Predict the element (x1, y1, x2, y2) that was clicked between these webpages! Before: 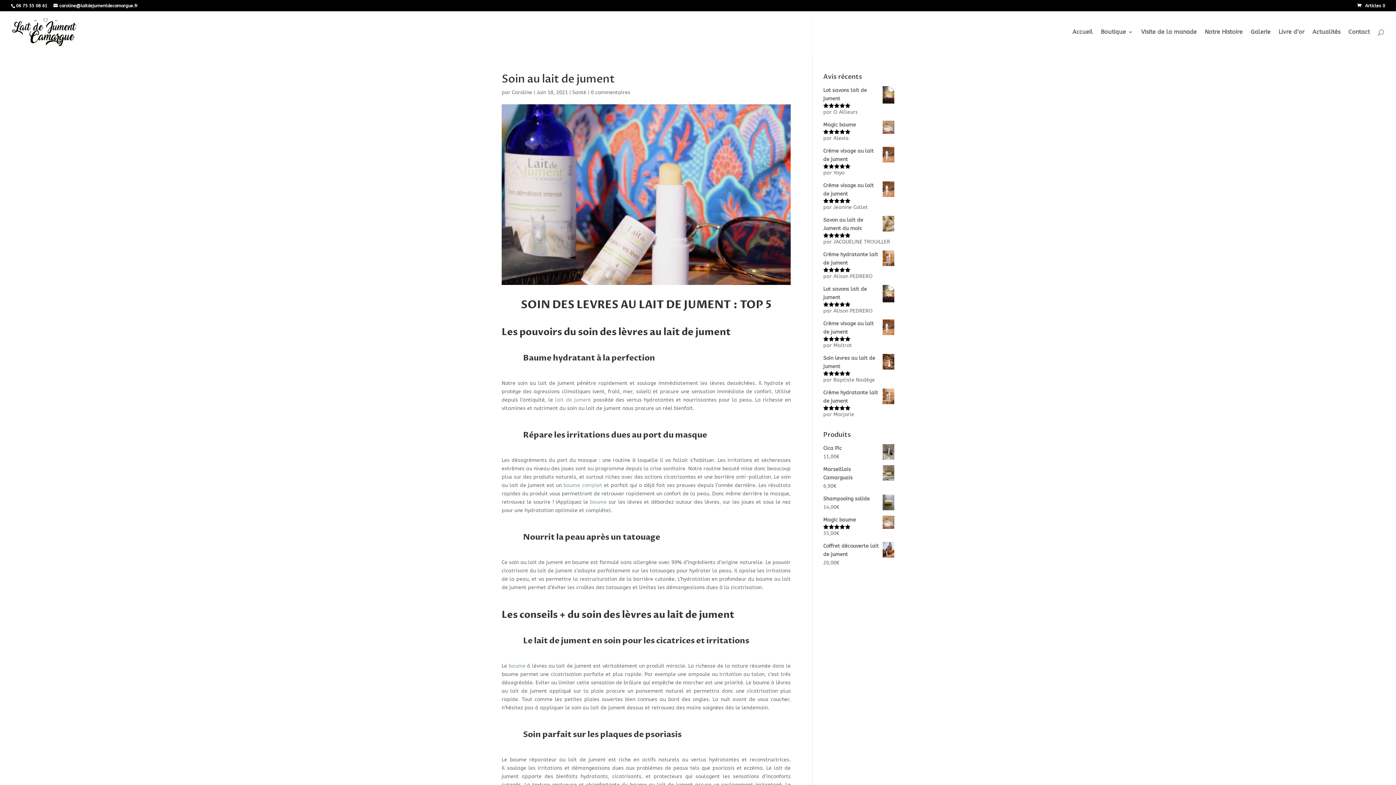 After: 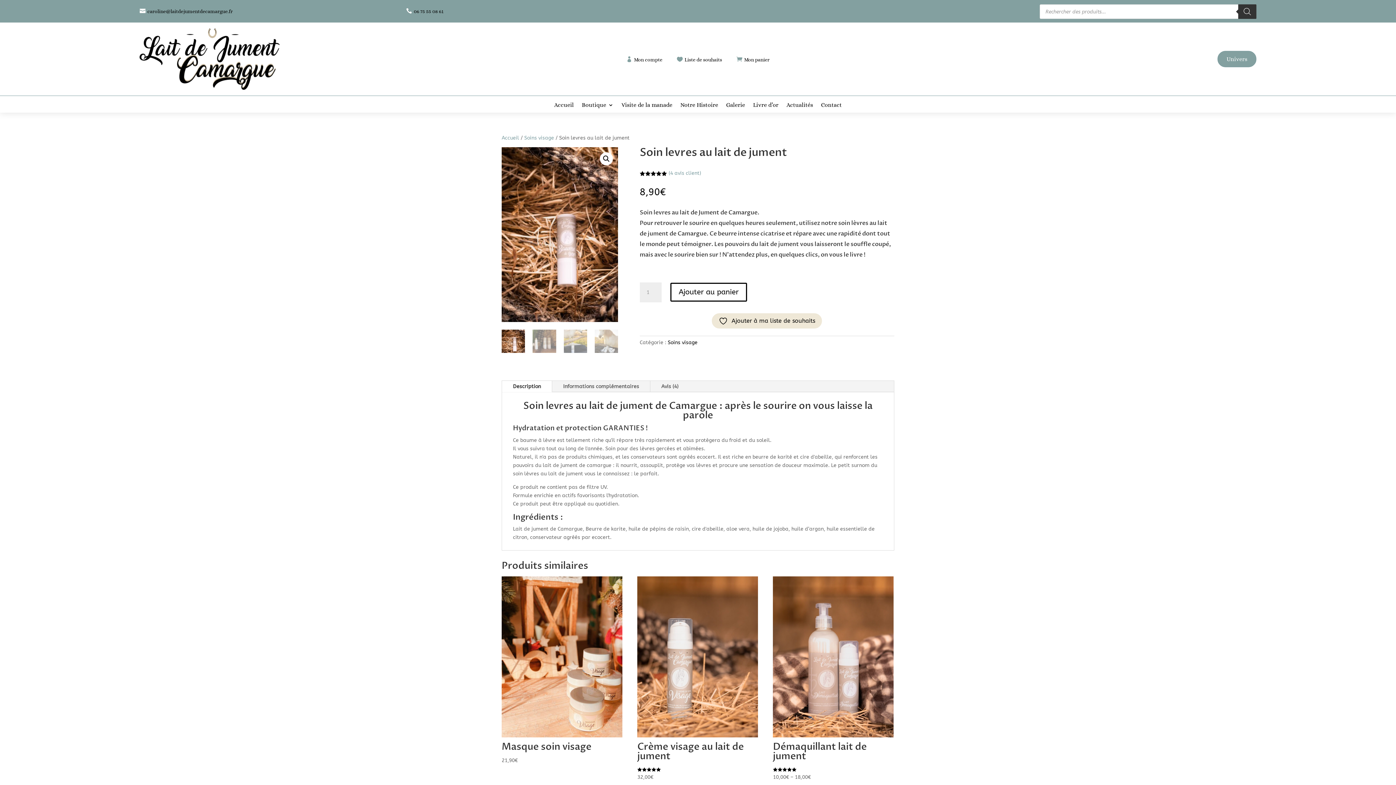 Action: label: baume bbox: (590, 499, 606, 505)